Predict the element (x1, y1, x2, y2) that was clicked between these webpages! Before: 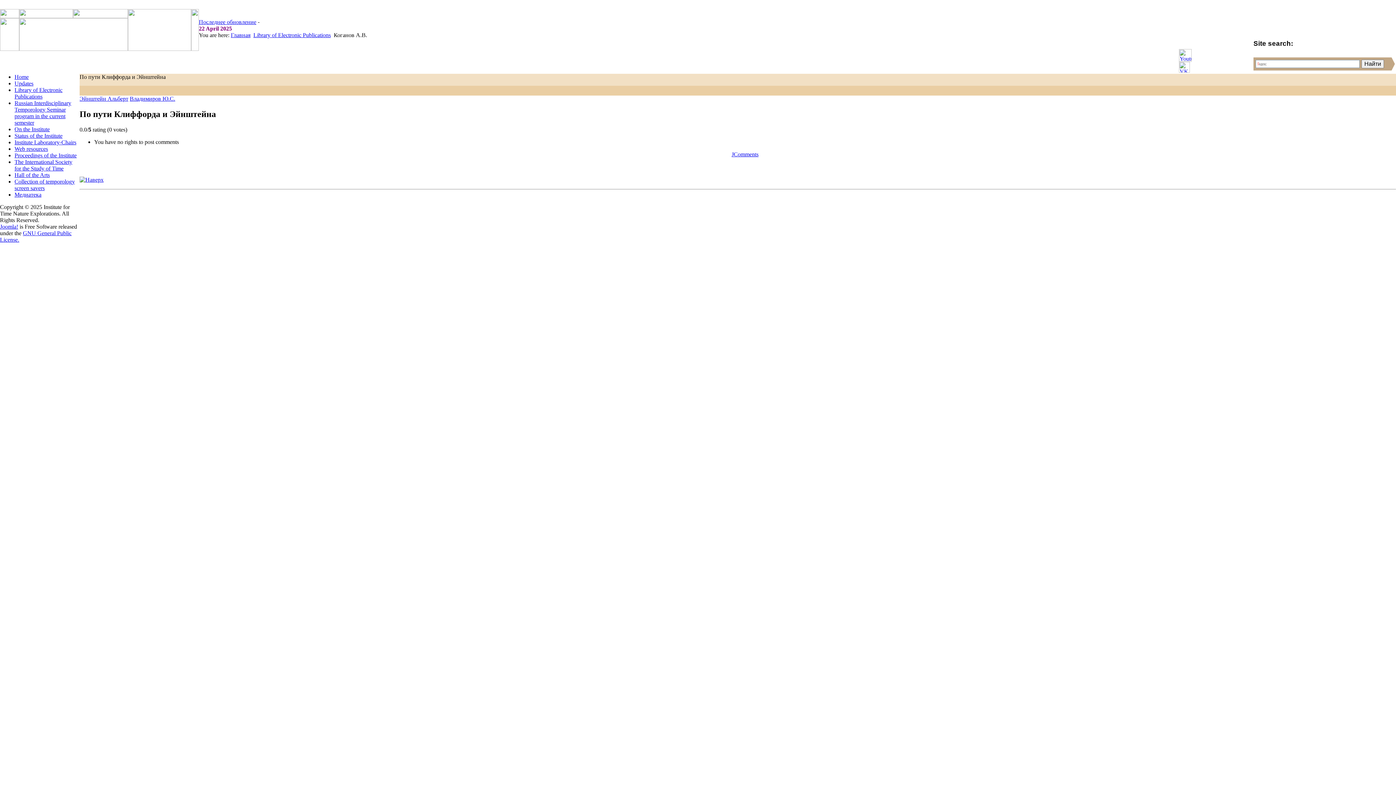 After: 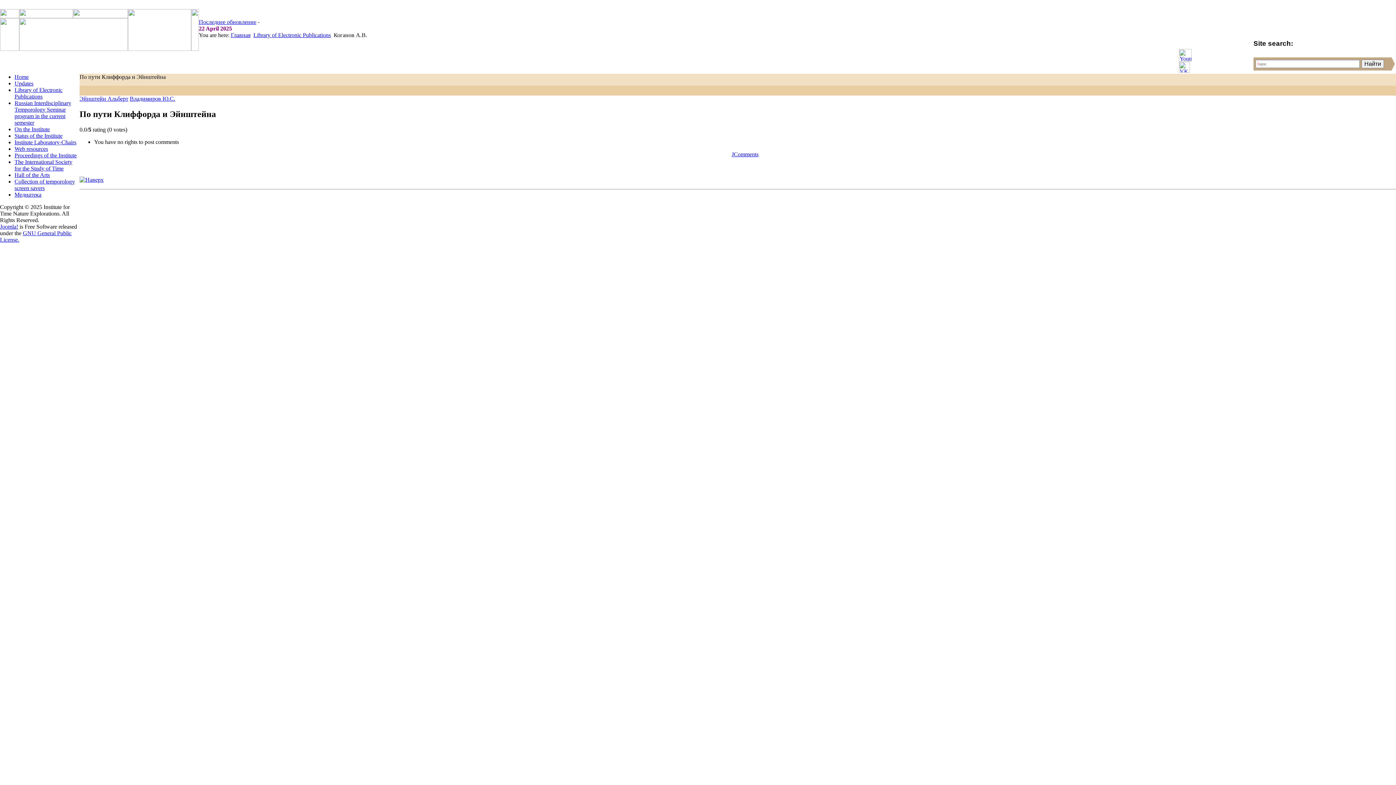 Action: bbox: (79, 176, 103, 182)